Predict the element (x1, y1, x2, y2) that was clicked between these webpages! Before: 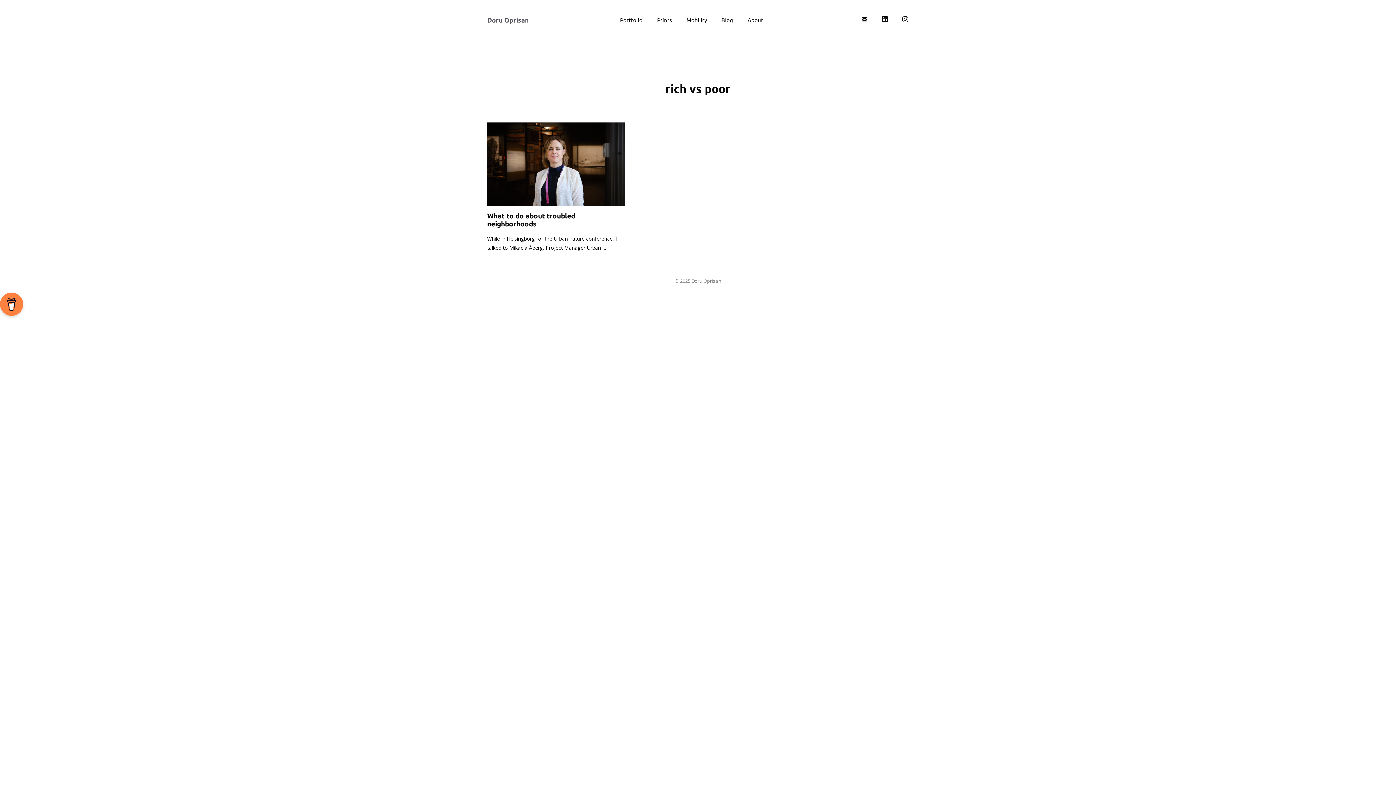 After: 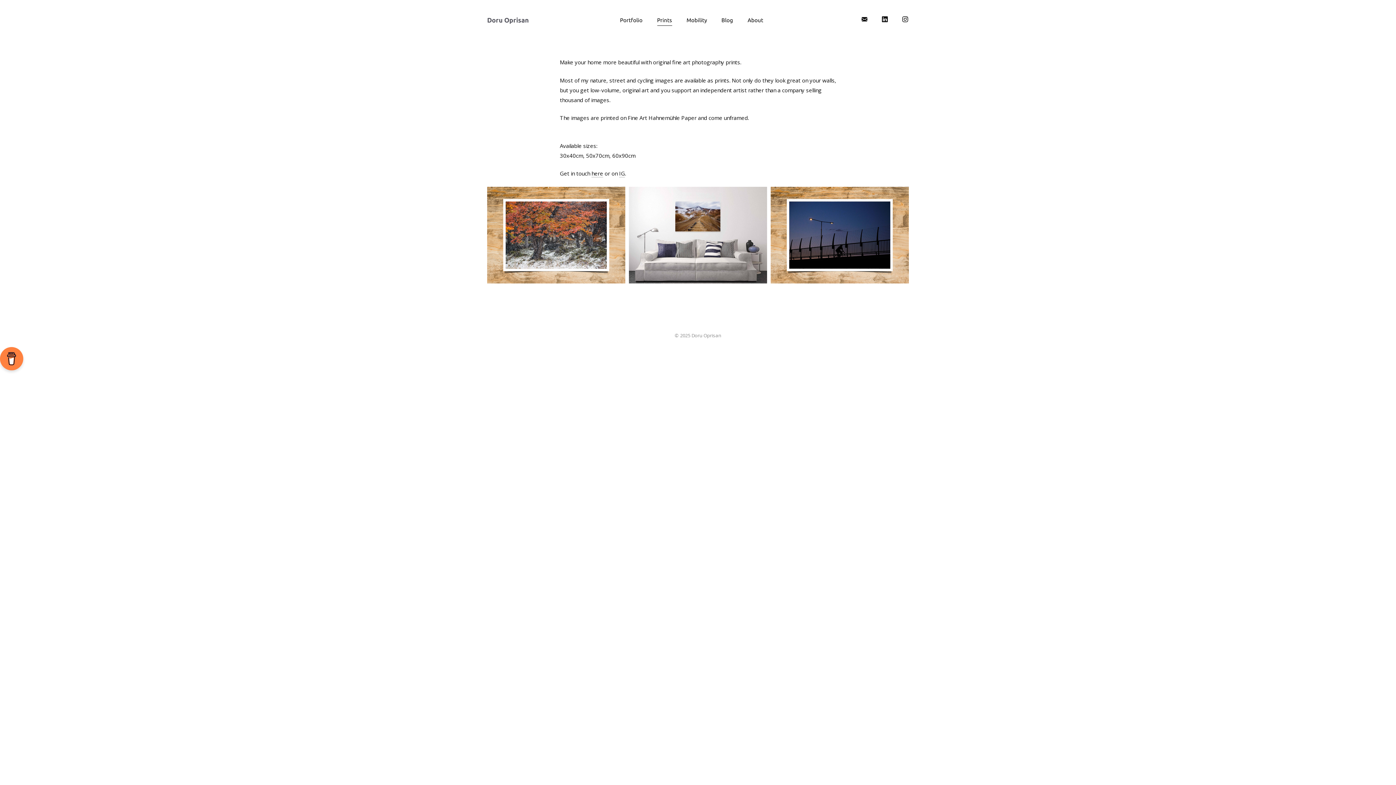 Action: bbox: (657, 15, 672, 25) label: Prints